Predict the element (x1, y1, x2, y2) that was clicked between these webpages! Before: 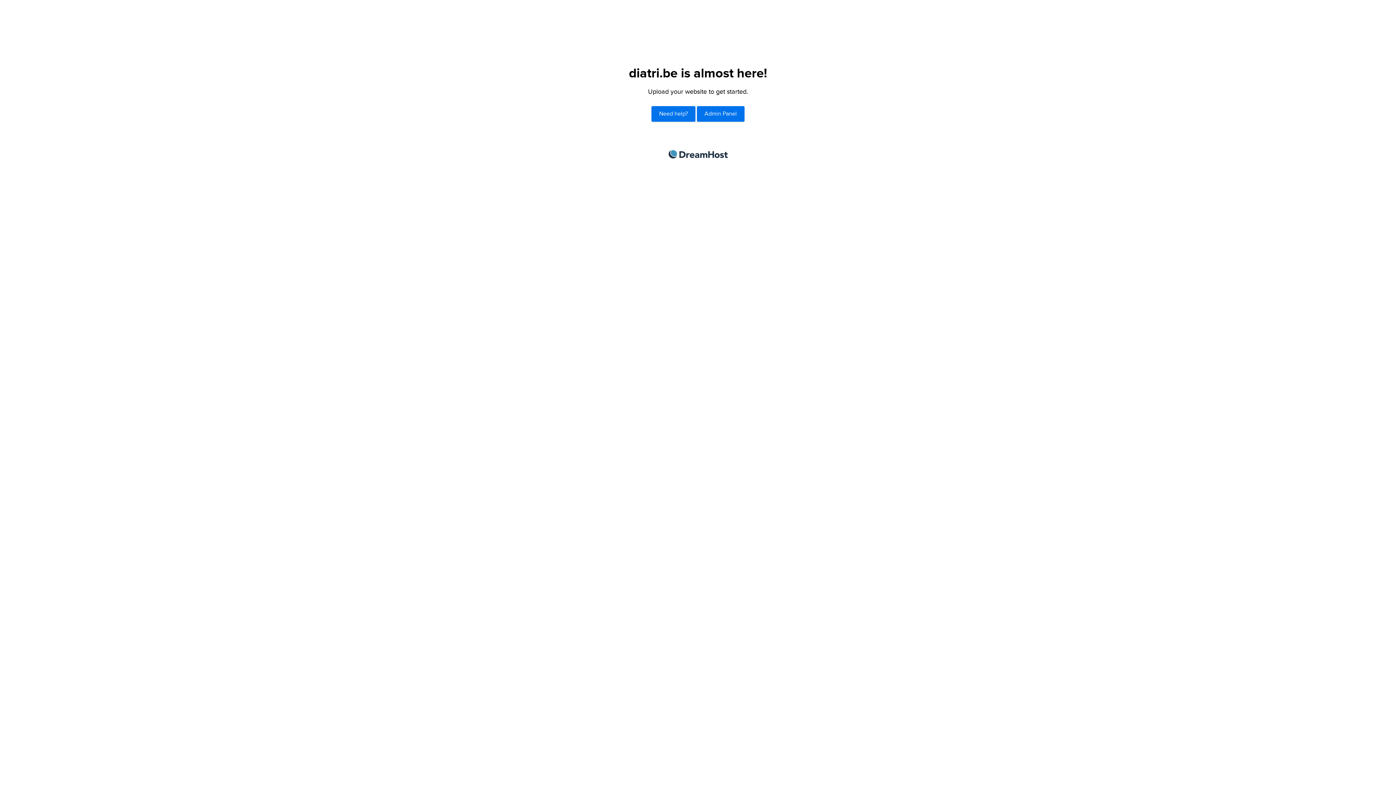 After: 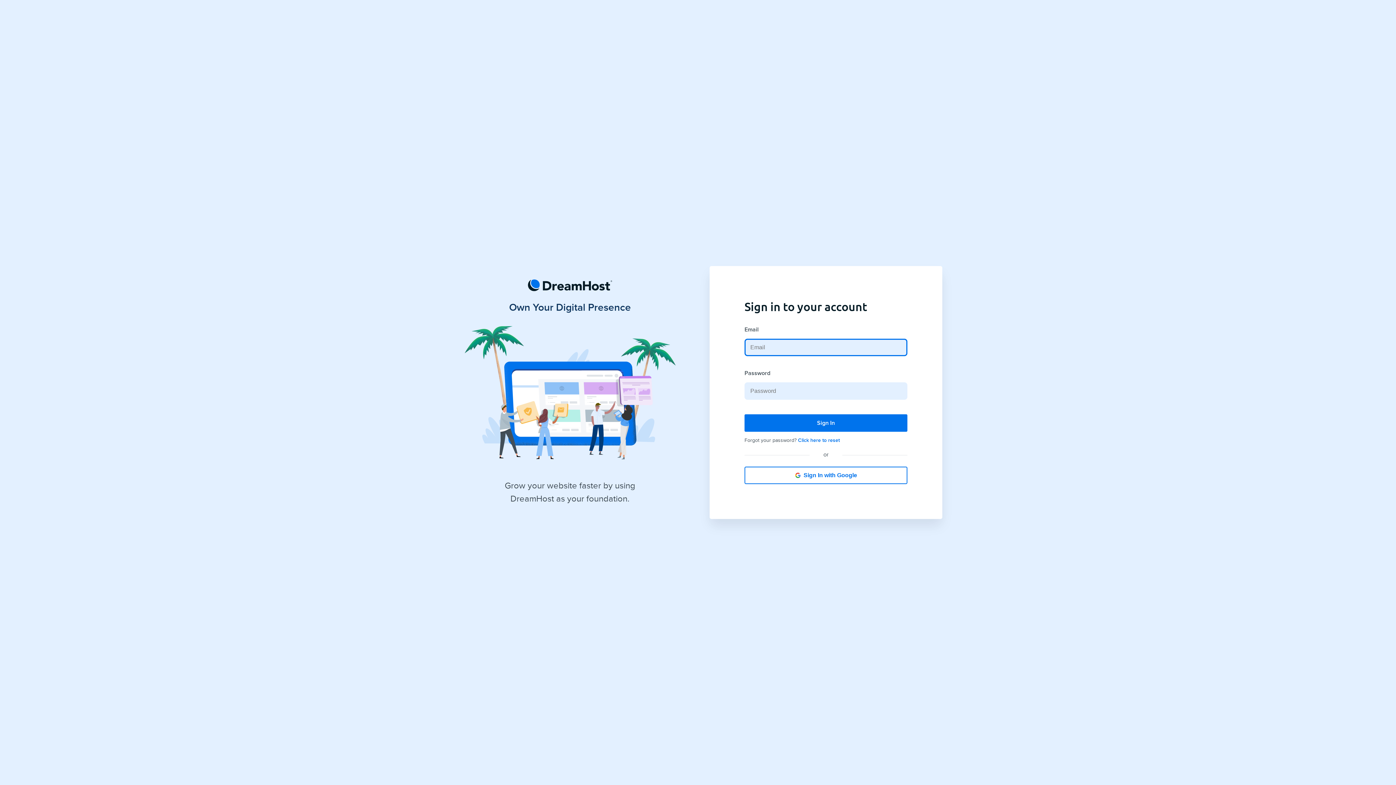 Action: label: Admin Panel bbox: (697, 106, 744, 121)